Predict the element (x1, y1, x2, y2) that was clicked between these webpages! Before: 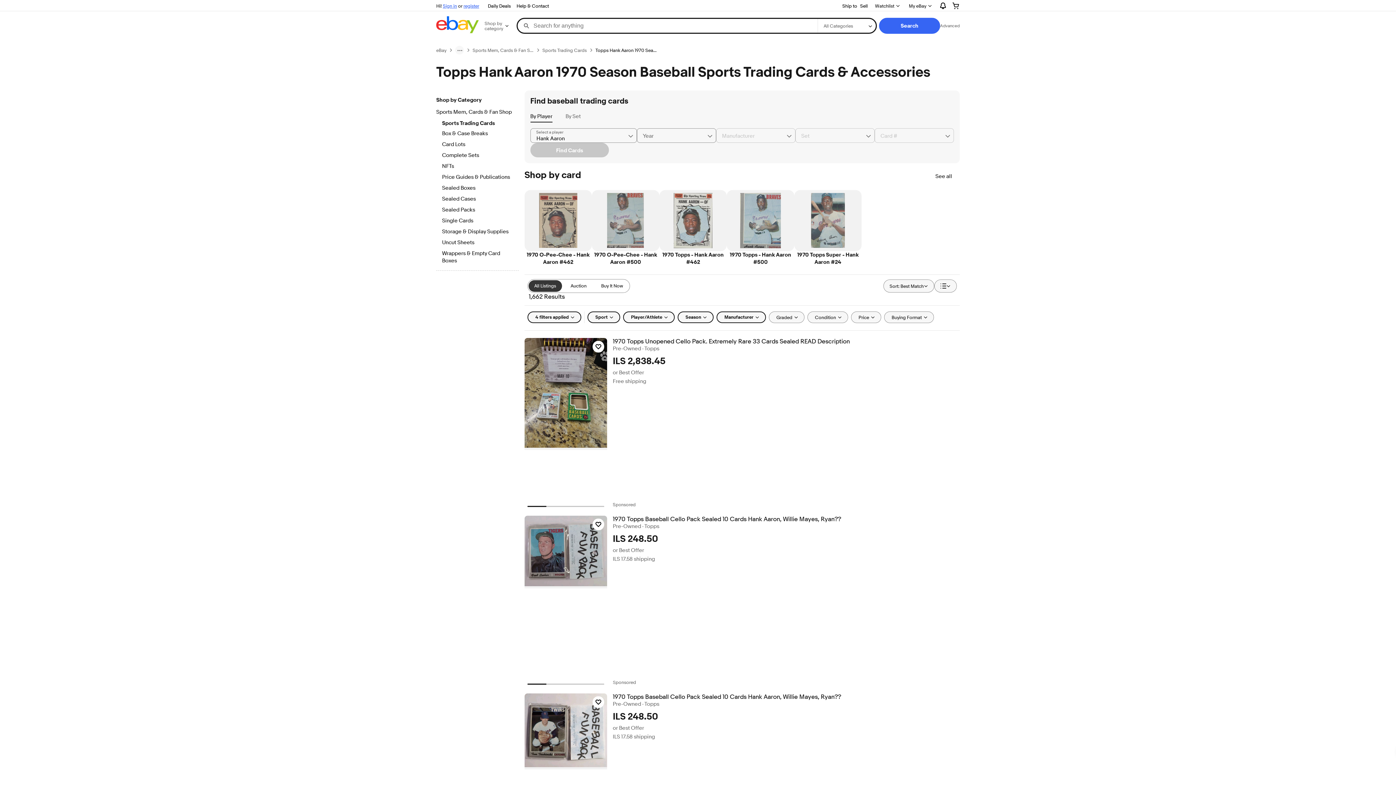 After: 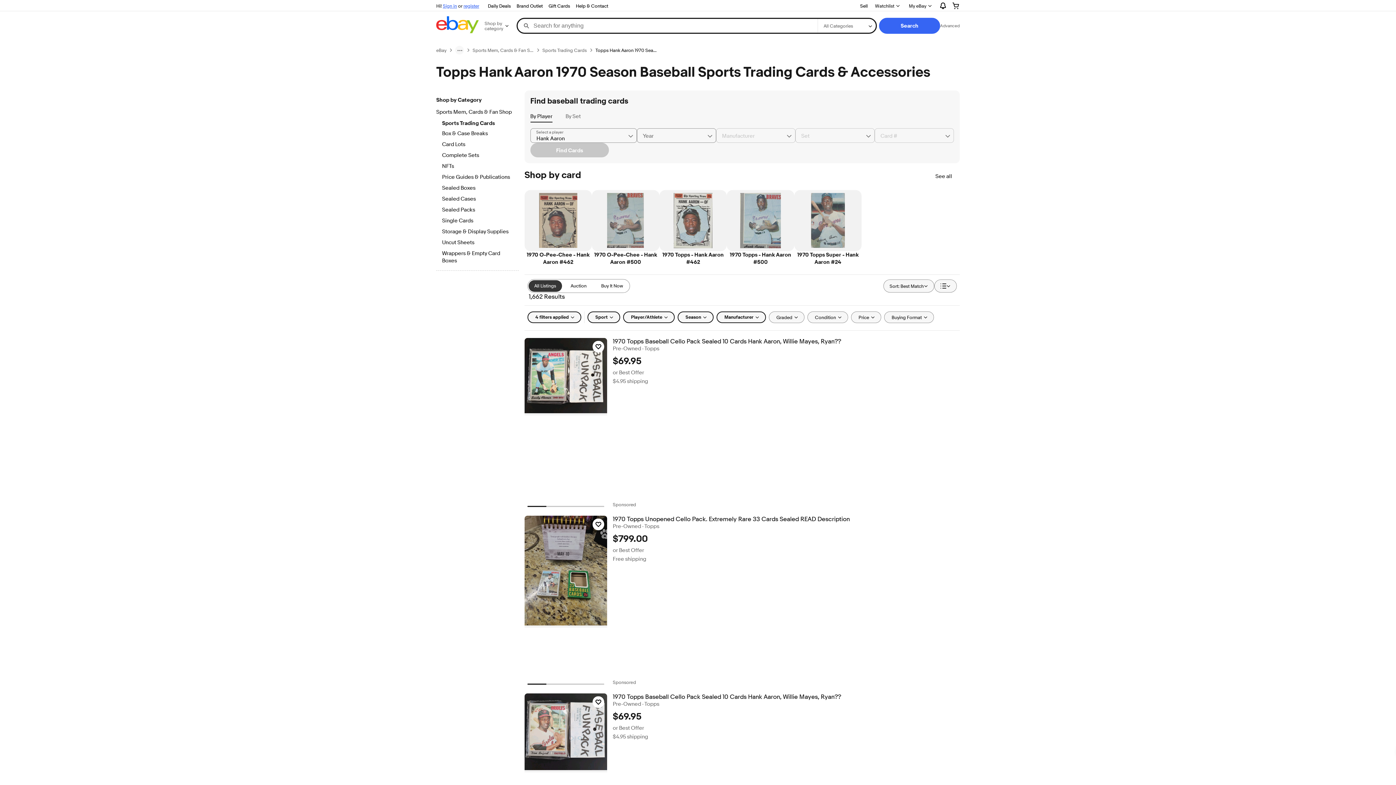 Action: label: All Listings bbox: (528, 280, 562, 291)